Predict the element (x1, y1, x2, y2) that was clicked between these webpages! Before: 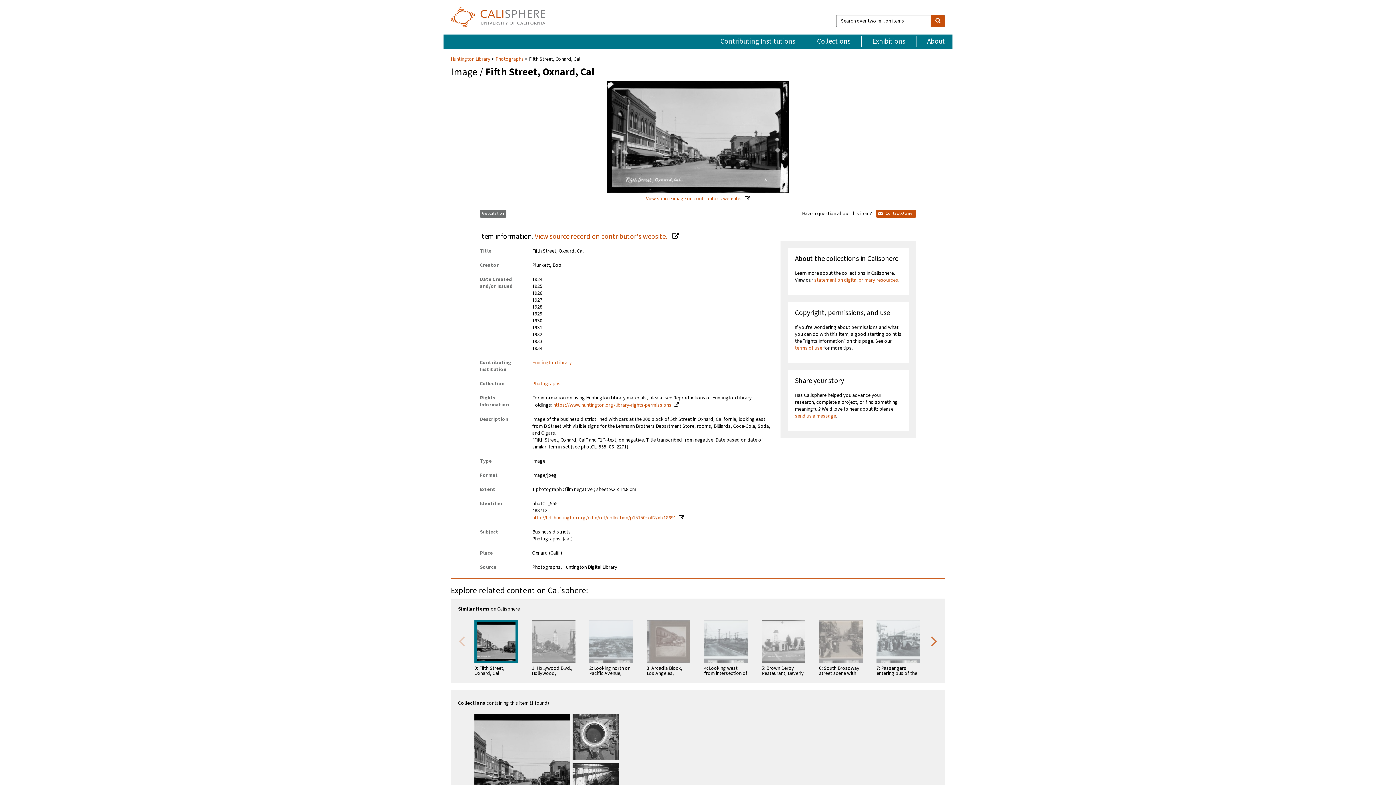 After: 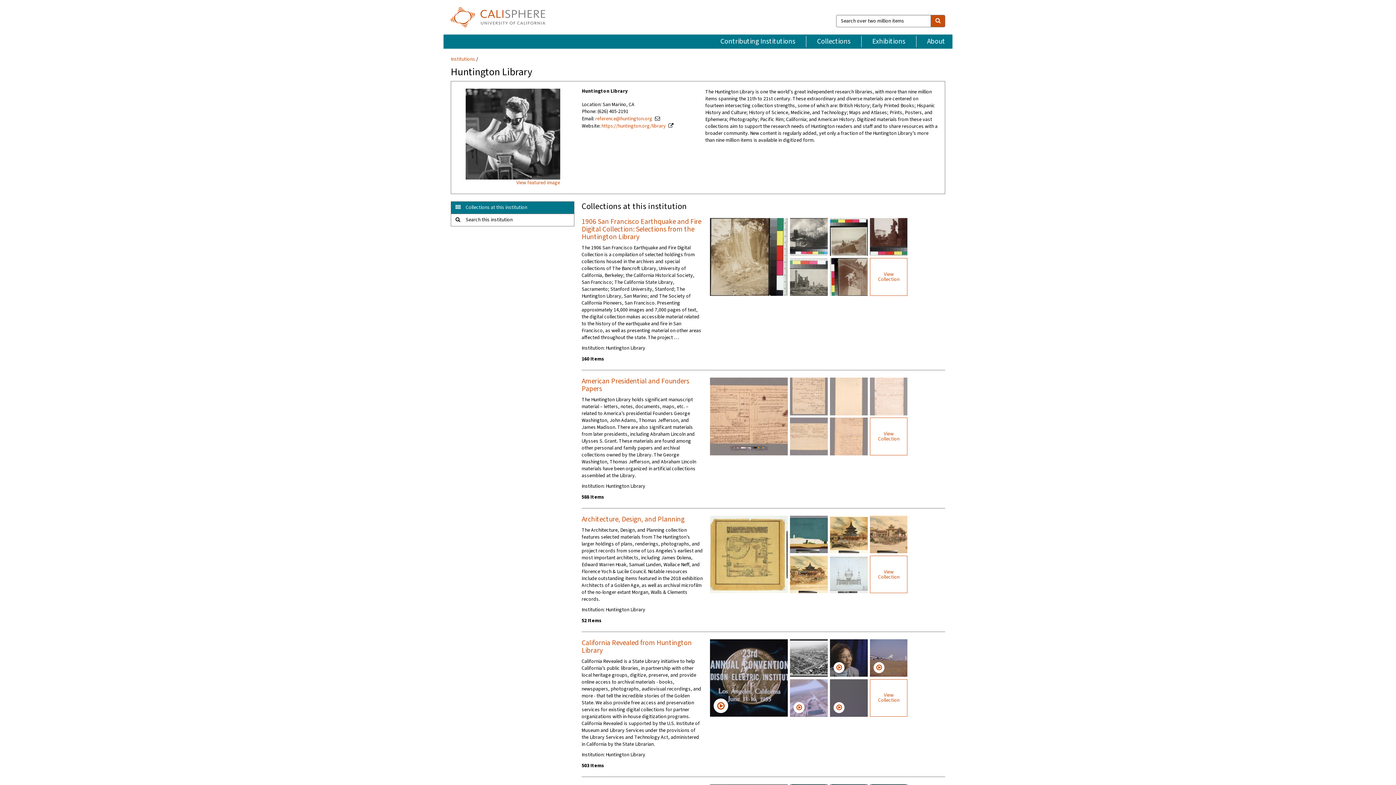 Action: label: Huntington Library bbox: (532, 359, 571, 366)